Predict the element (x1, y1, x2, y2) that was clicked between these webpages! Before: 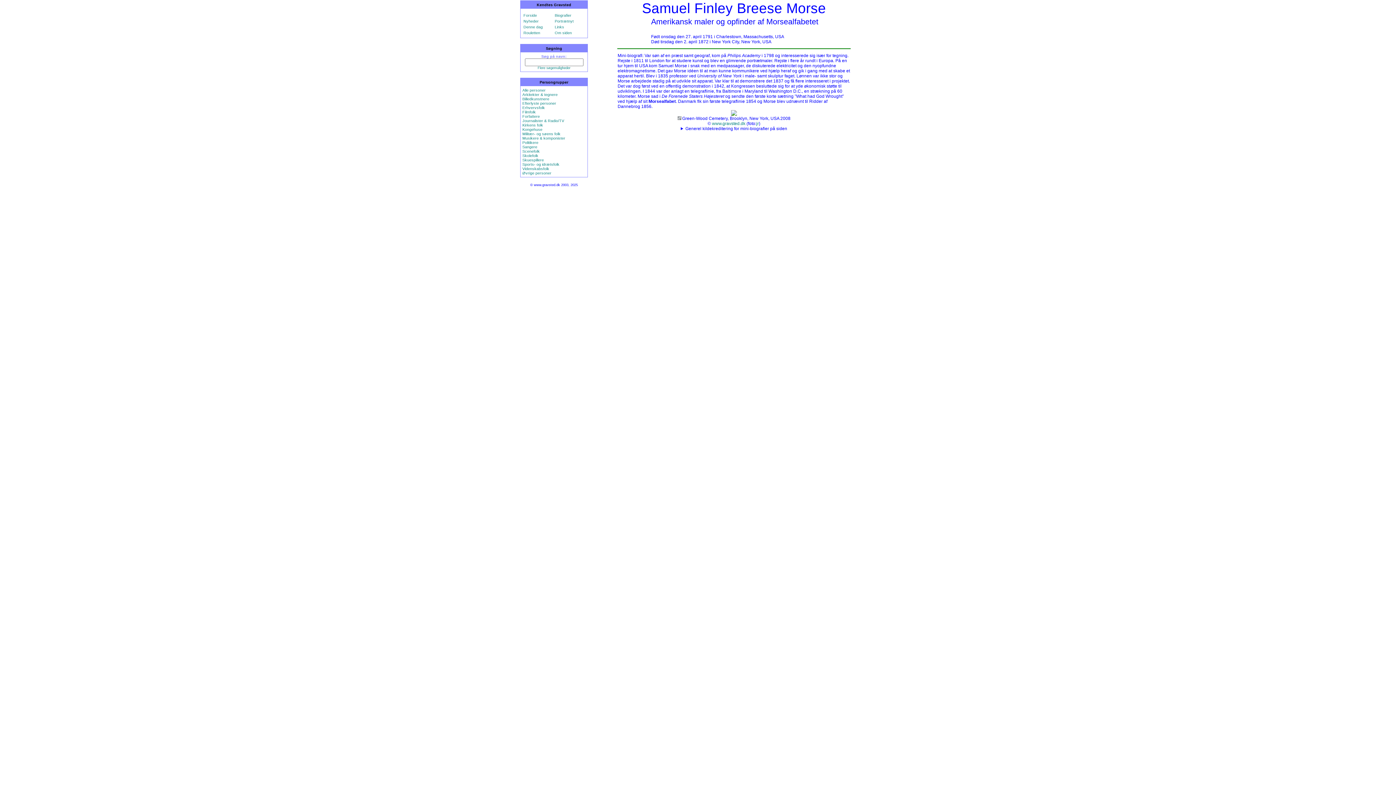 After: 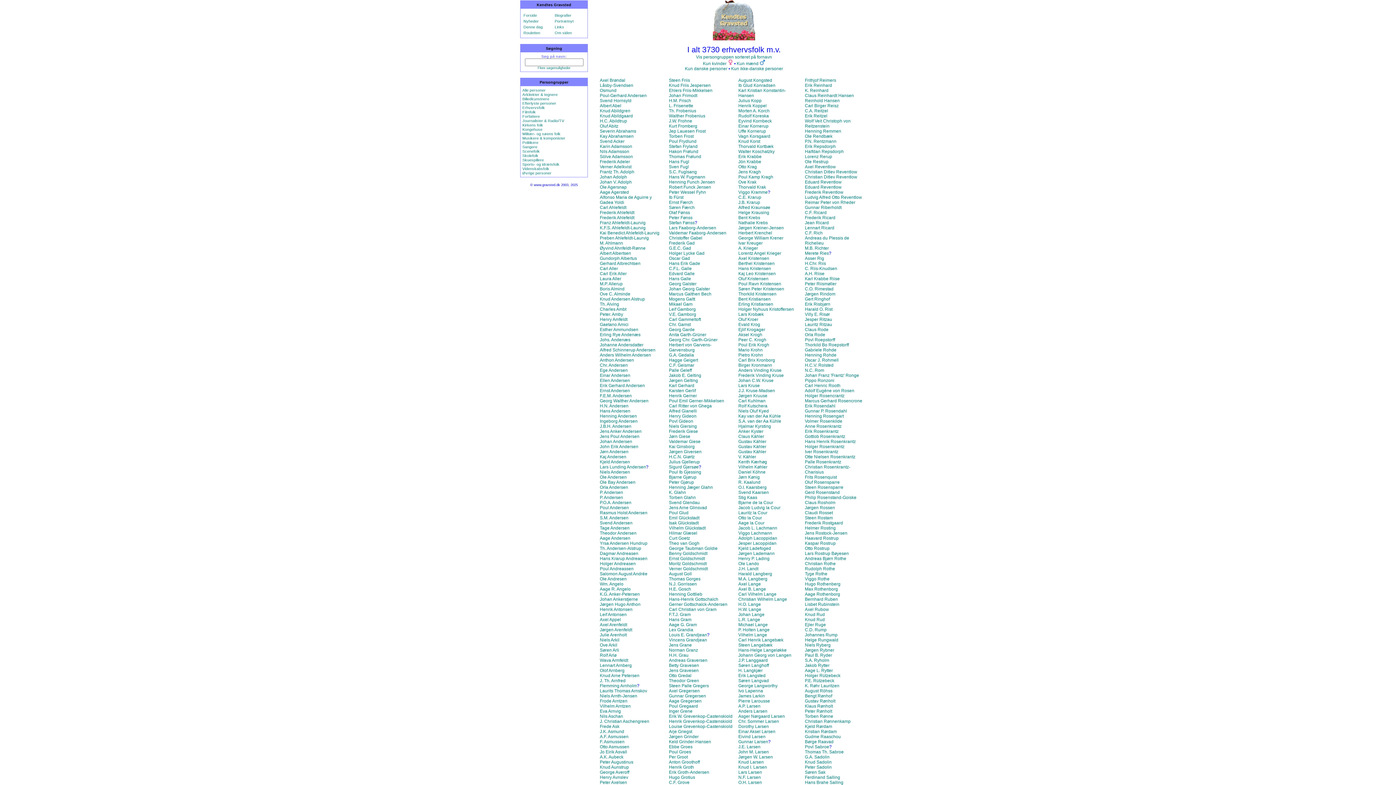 Action: label: Erhvervsfolk bbox: (522, 105, 545, 109)